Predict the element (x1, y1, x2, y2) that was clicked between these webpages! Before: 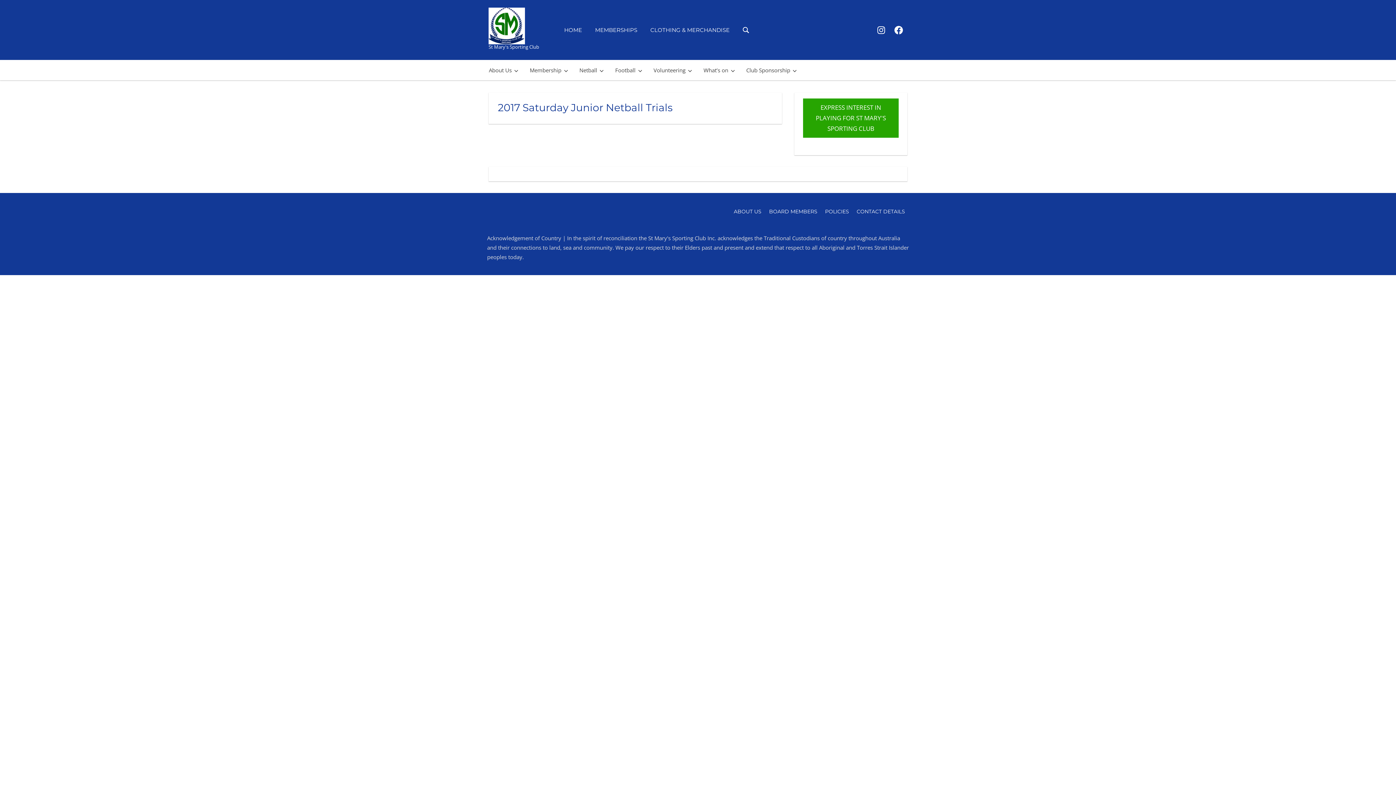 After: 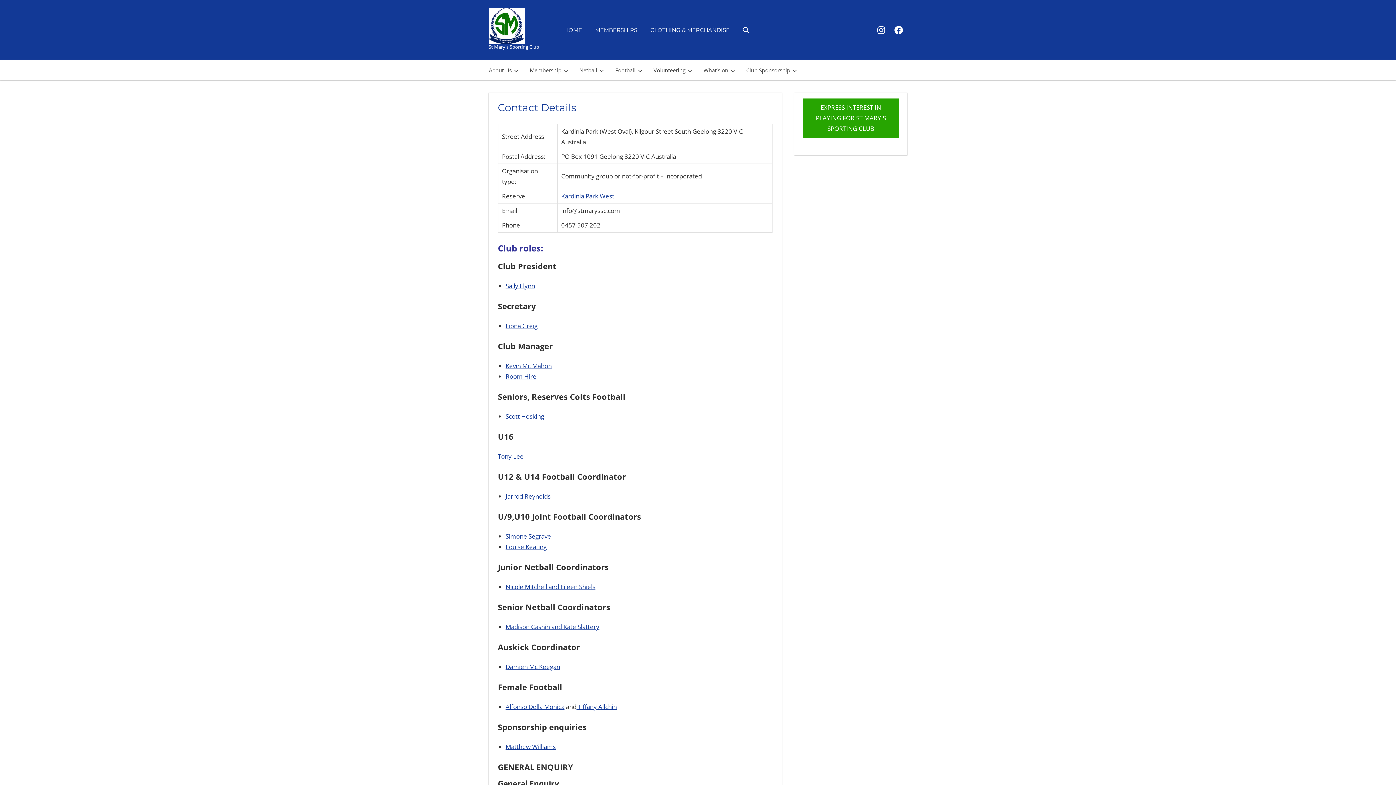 Action: bbox: (853, 203, 909, 219) label: CONTACT DETAILS